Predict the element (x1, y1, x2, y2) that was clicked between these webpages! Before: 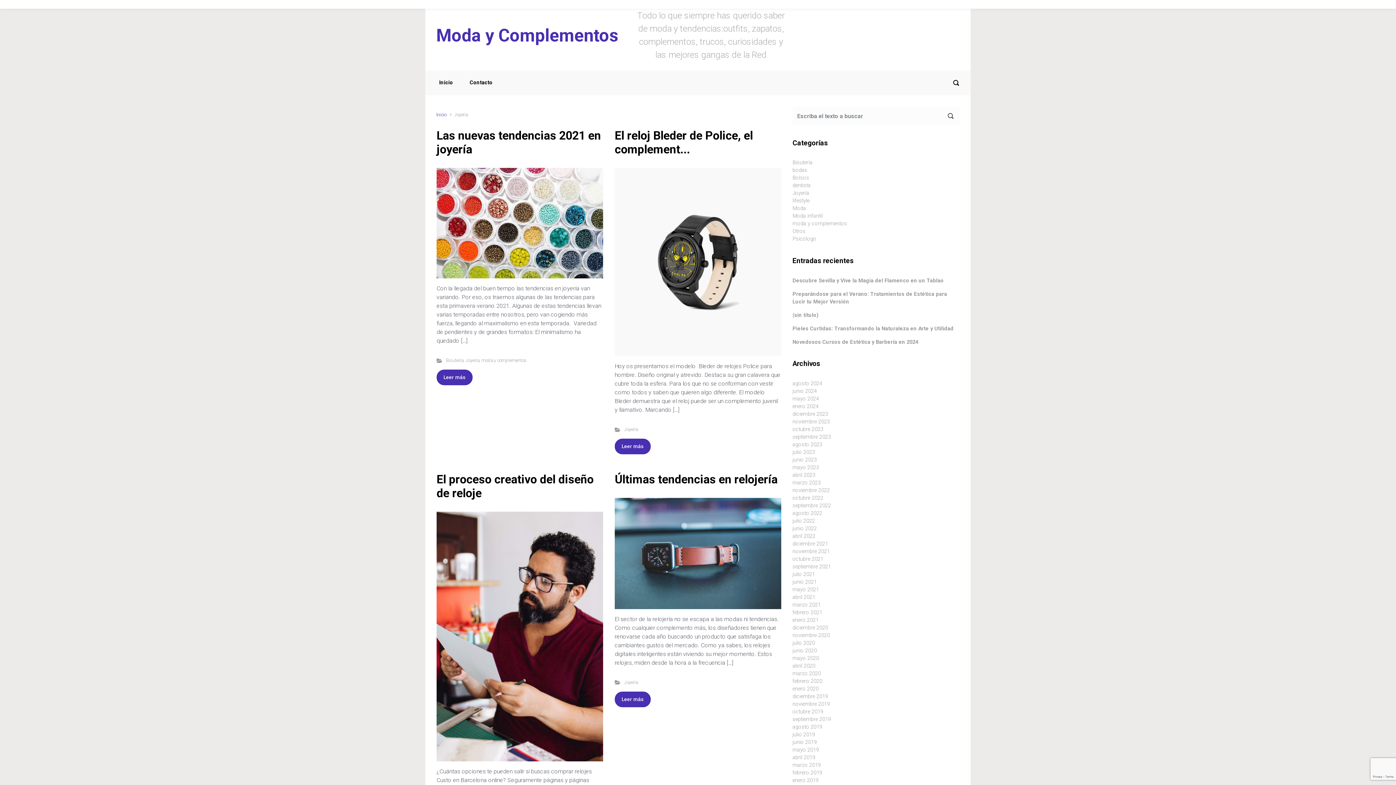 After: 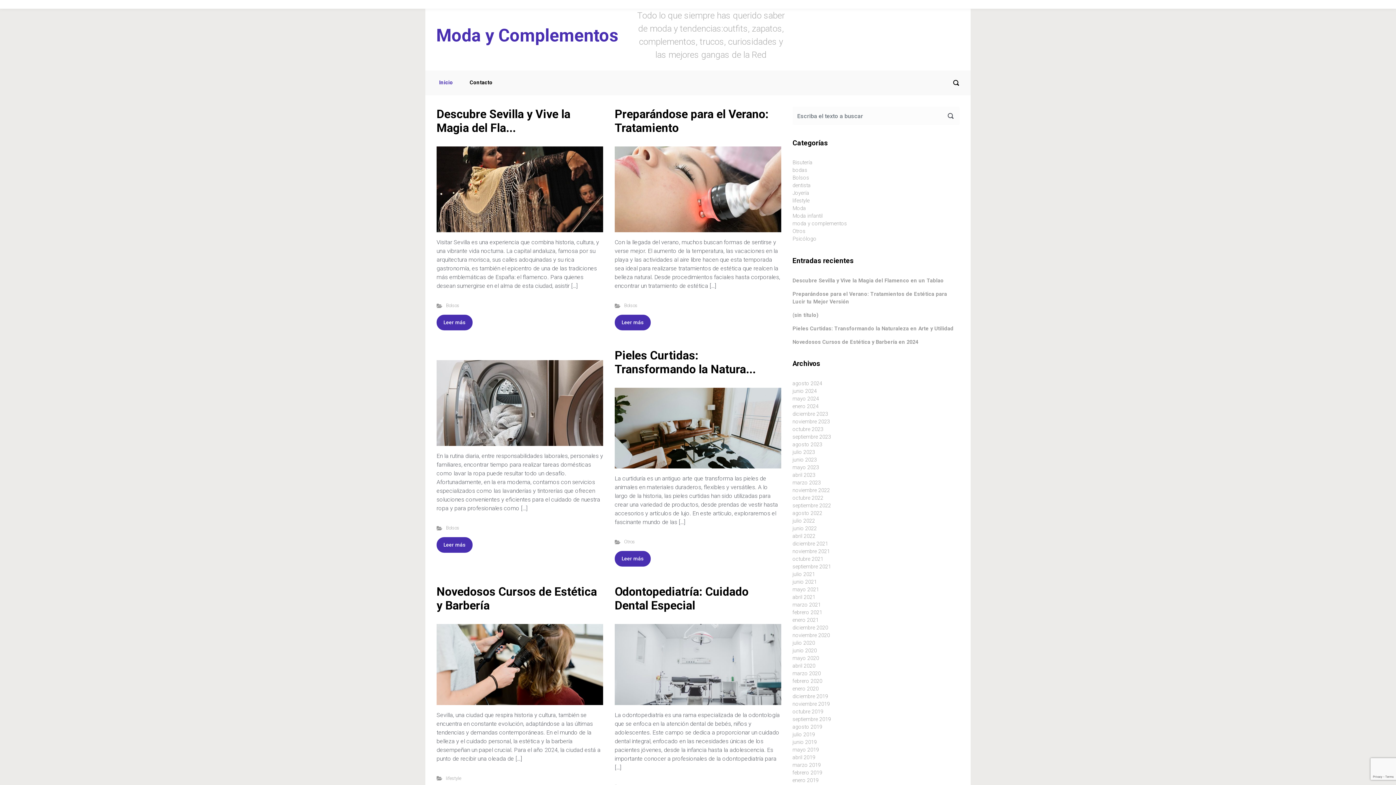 Action: bbox: (436, 73, 456, 92) label: Inicio